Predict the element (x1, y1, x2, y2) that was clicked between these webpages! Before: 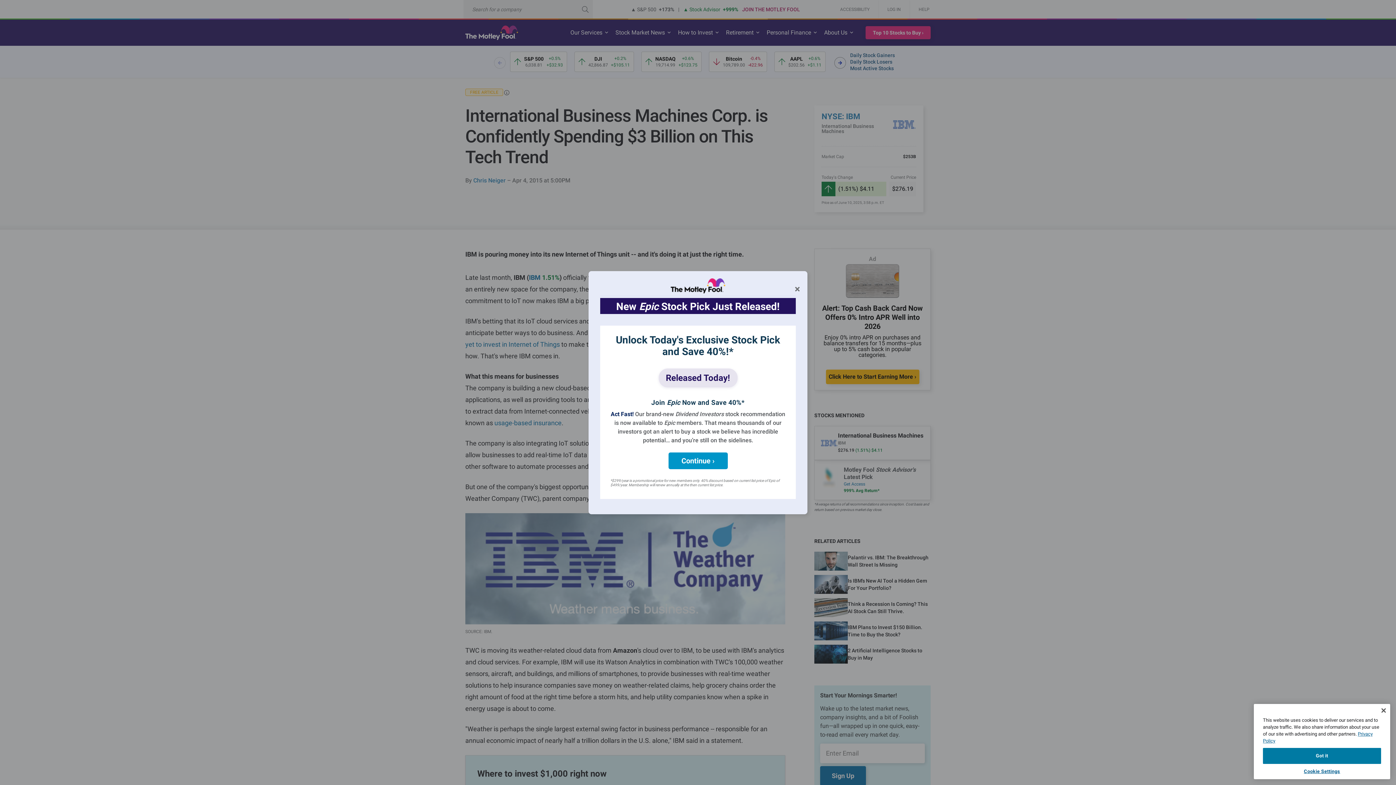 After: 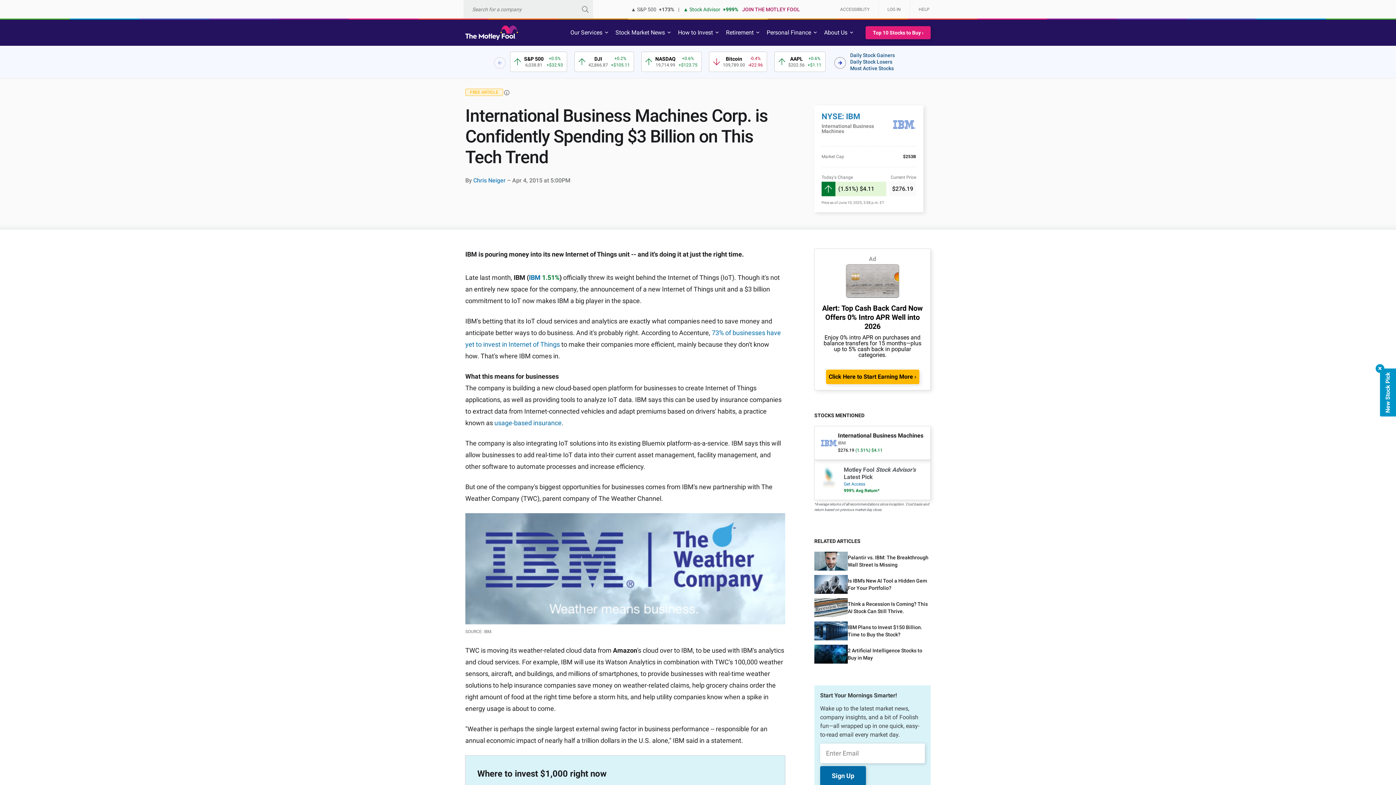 Action: bbox: (792, 281, 803, 297) label: ×